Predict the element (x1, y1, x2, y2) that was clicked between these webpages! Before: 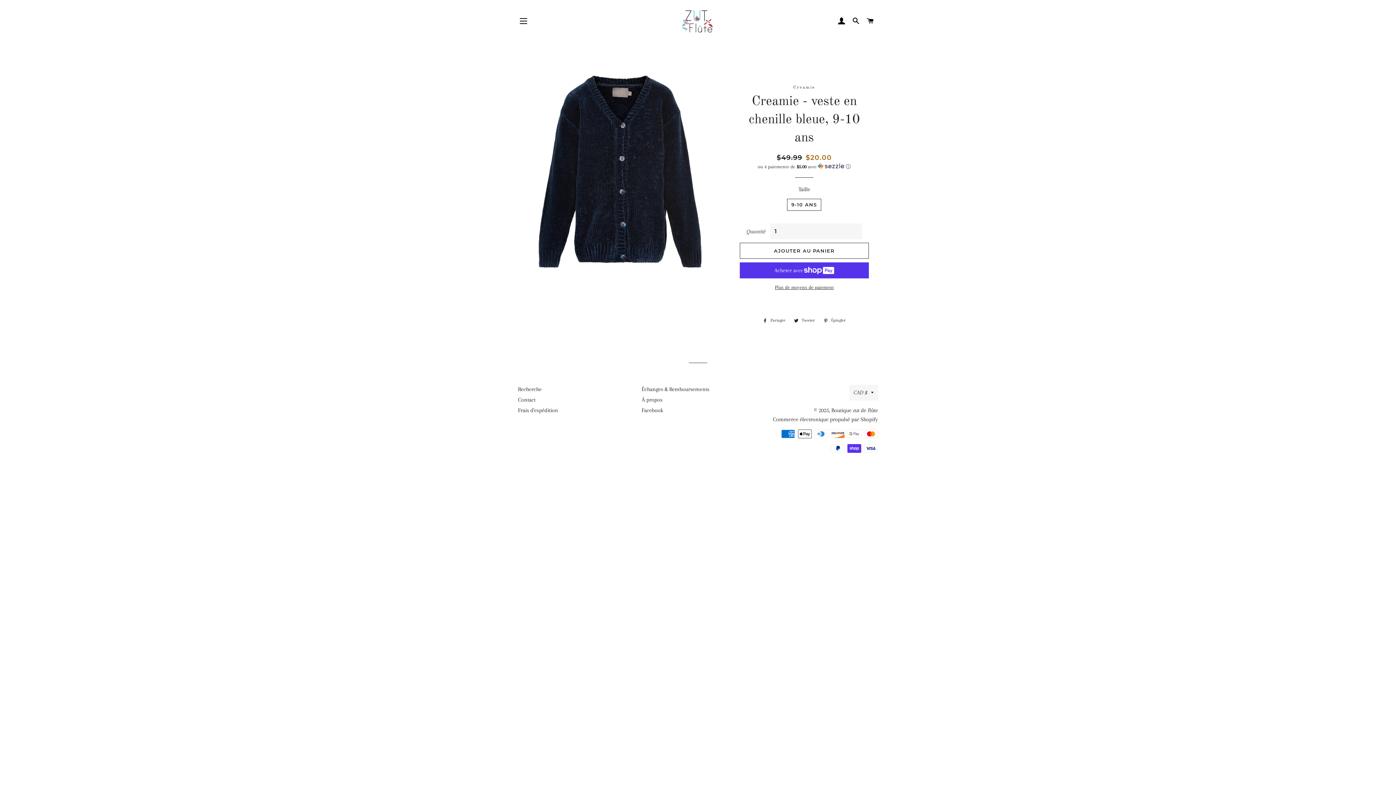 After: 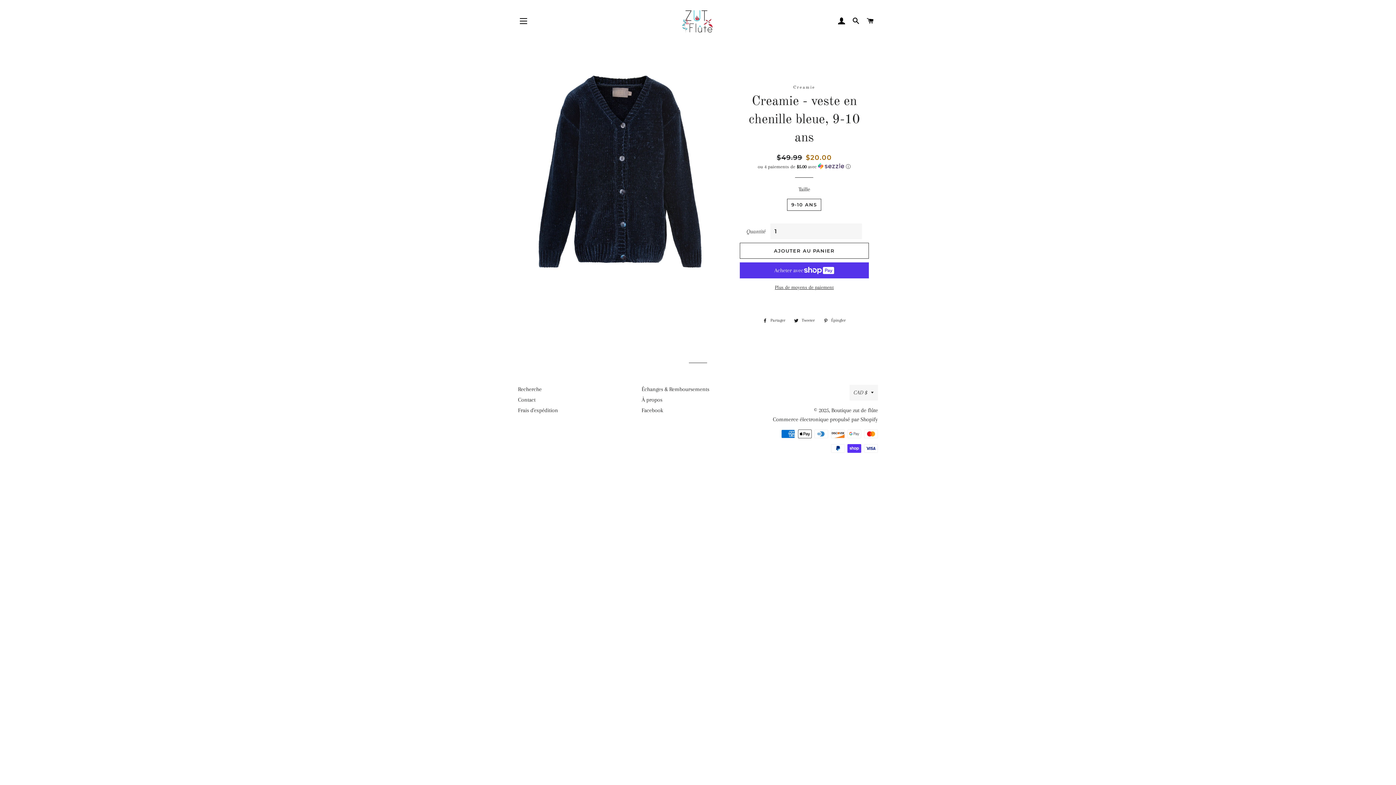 Action: label:  Tweeter
Tweeter sur Twitter bbox: (790, 316, 818, 324)